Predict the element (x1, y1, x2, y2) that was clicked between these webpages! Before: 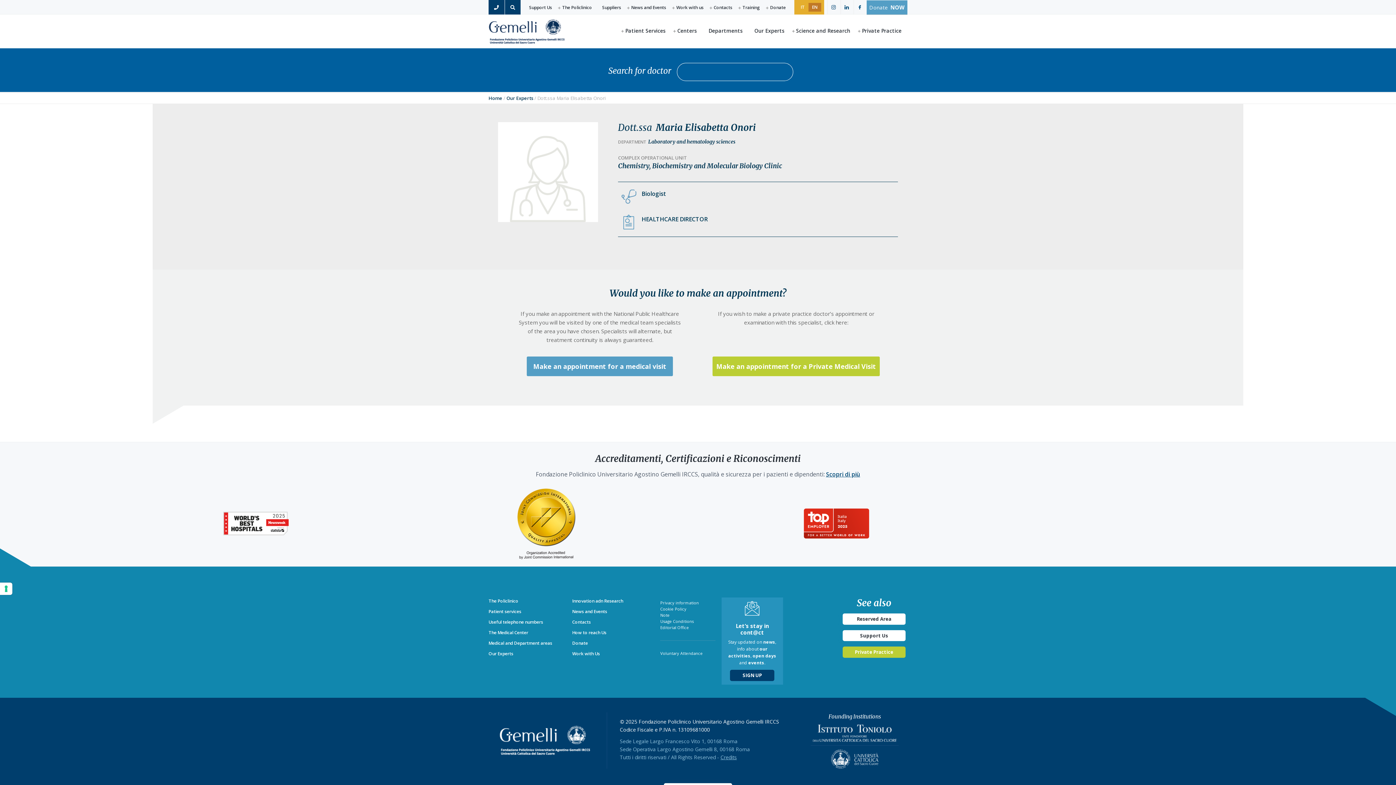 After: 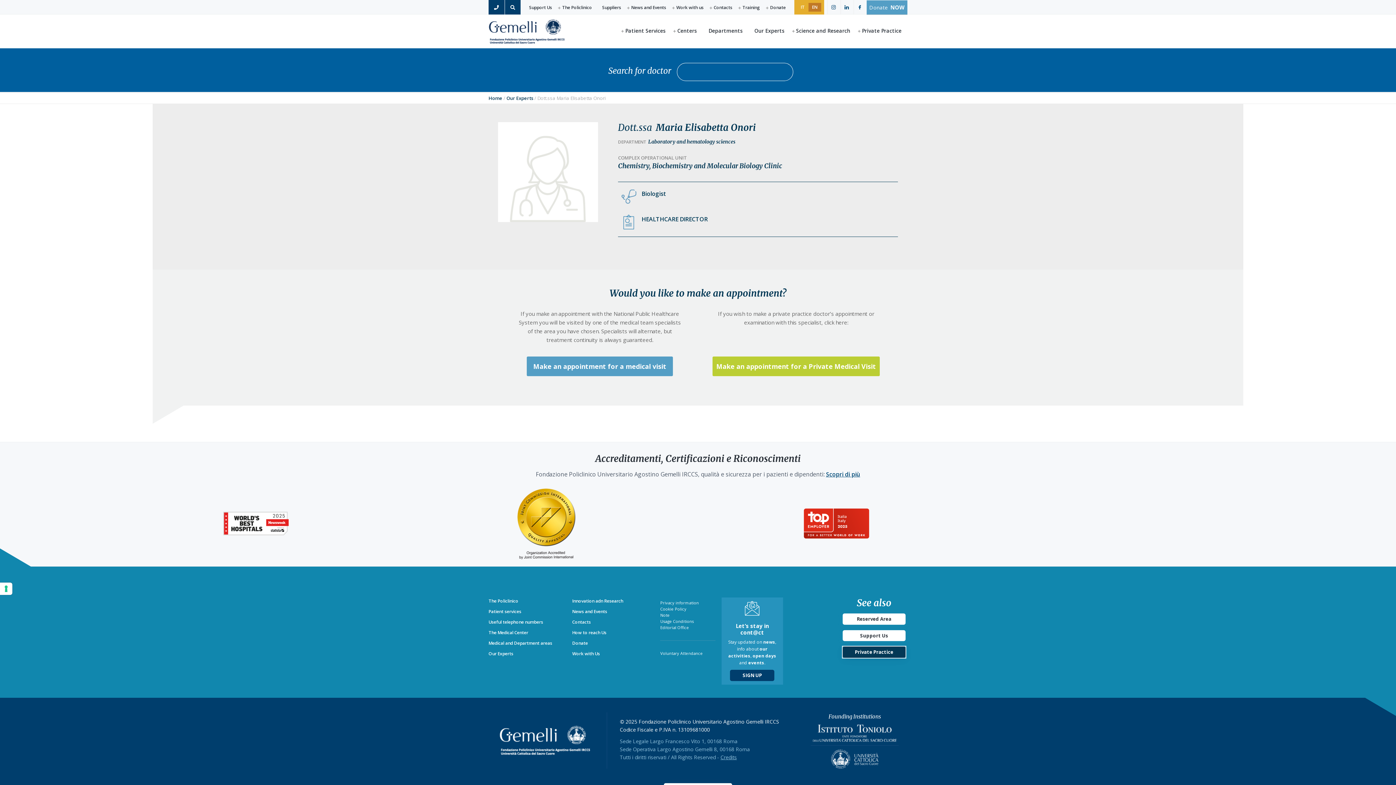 Action: bbox: (842, 647, 905, 658) label: Private Practice